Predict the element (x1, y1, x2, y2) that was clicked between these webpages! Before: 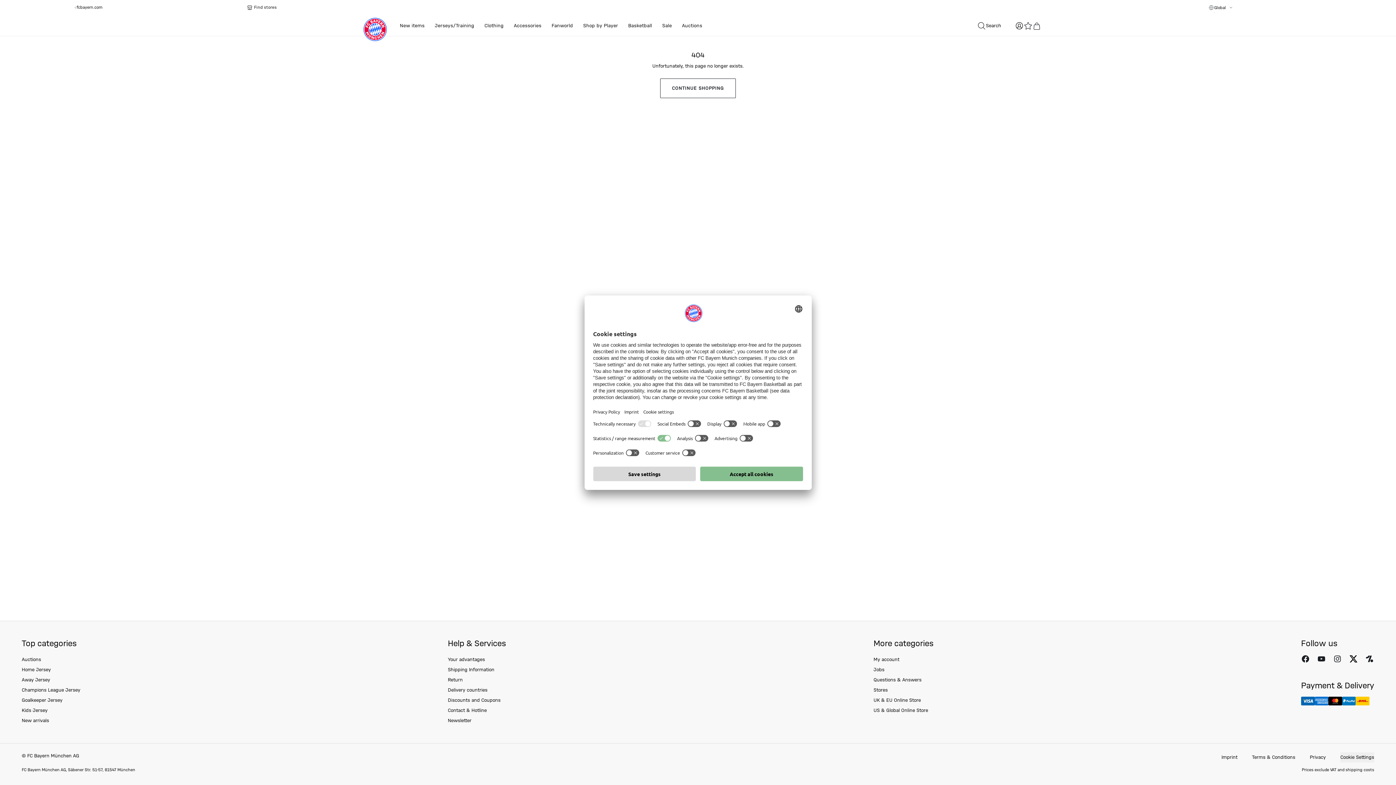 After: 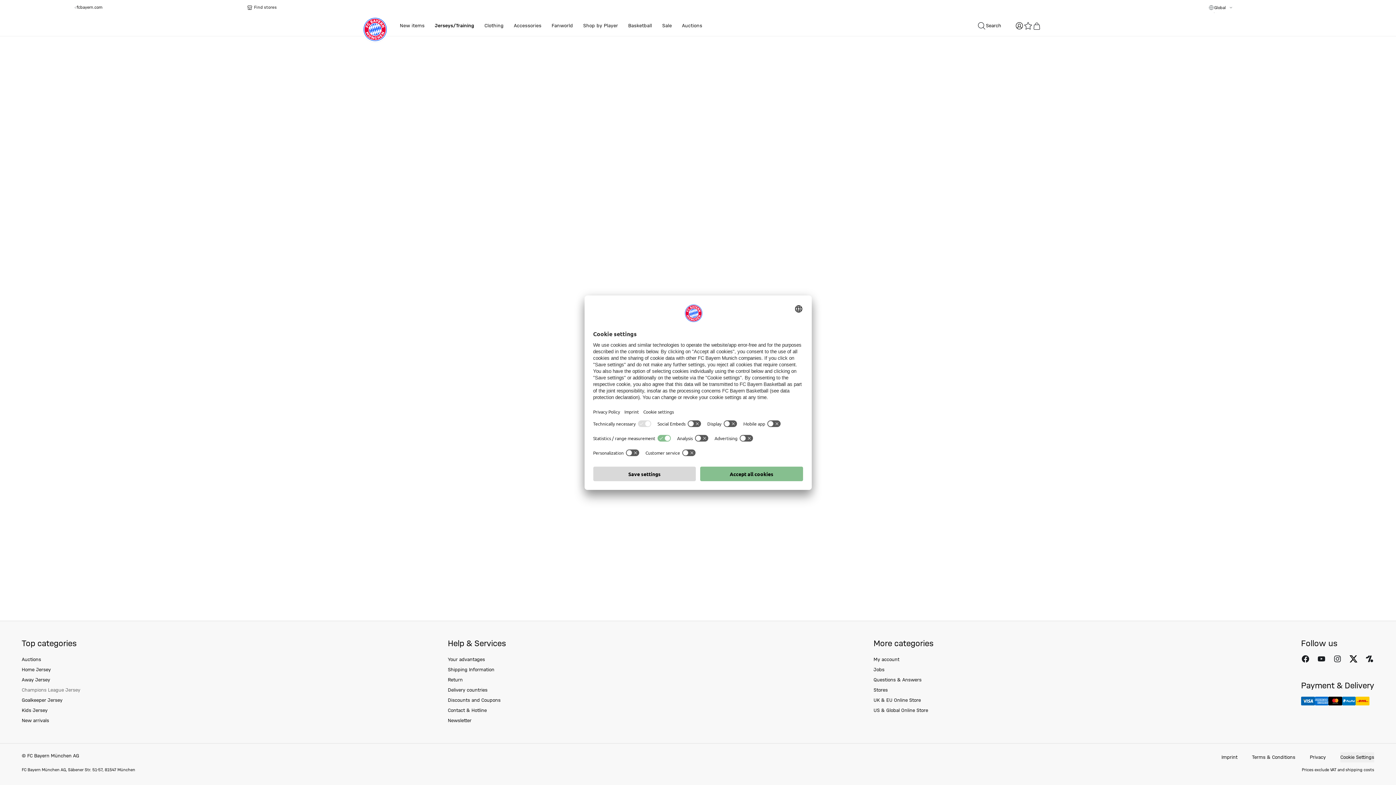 Action: bbox: (21, 688, 80, 693) label: Champions League Jersey